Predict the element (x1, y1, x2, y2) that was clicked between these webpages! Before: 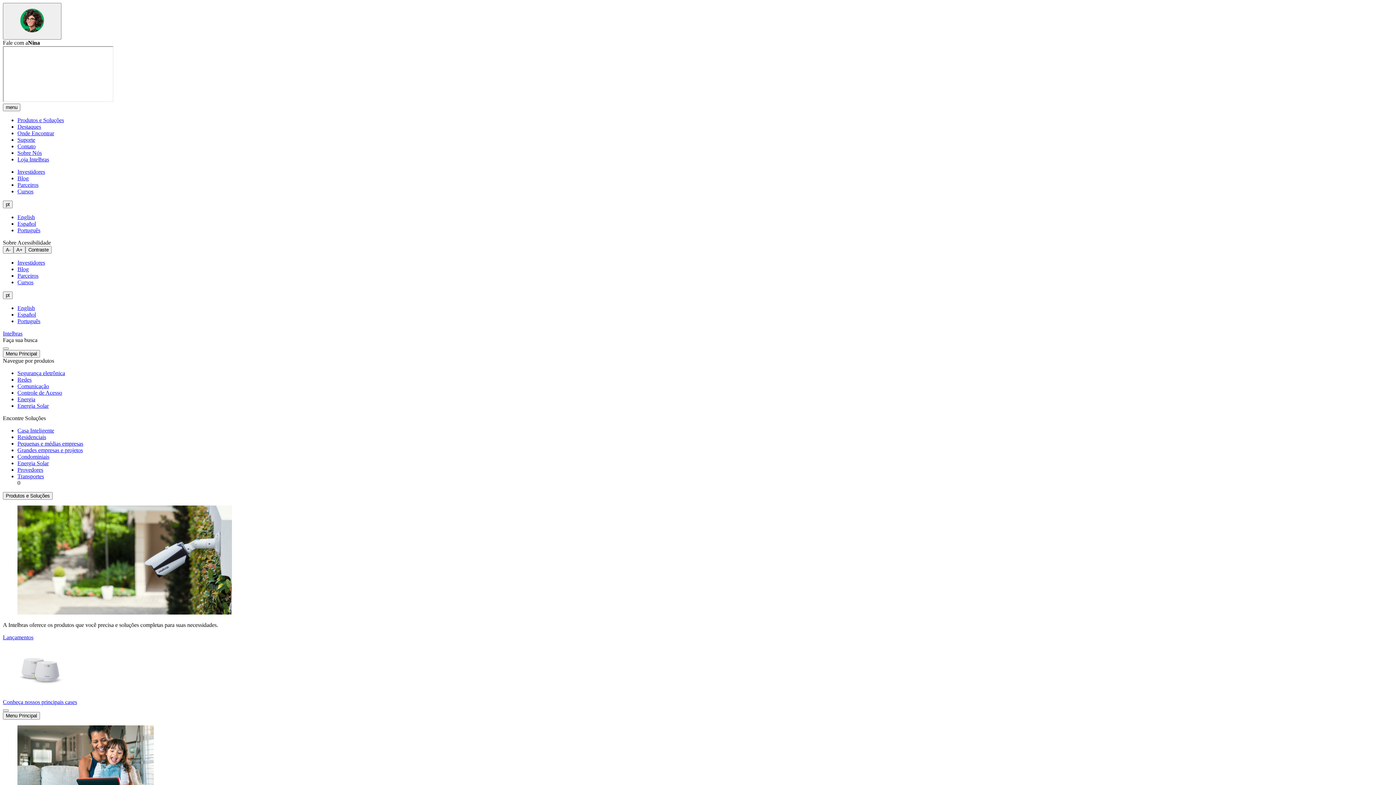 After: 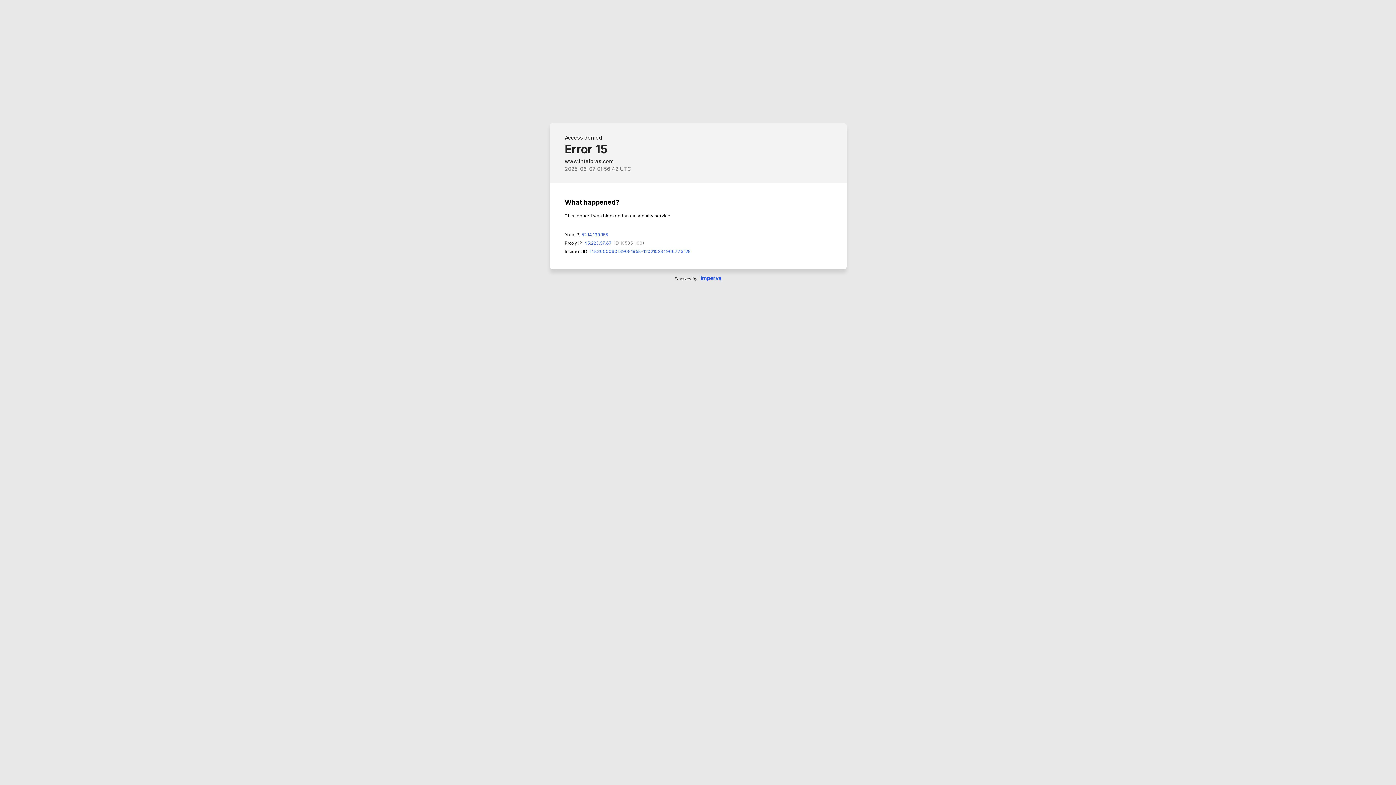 Action: label: English bbox: (17, 214, 34, 220)